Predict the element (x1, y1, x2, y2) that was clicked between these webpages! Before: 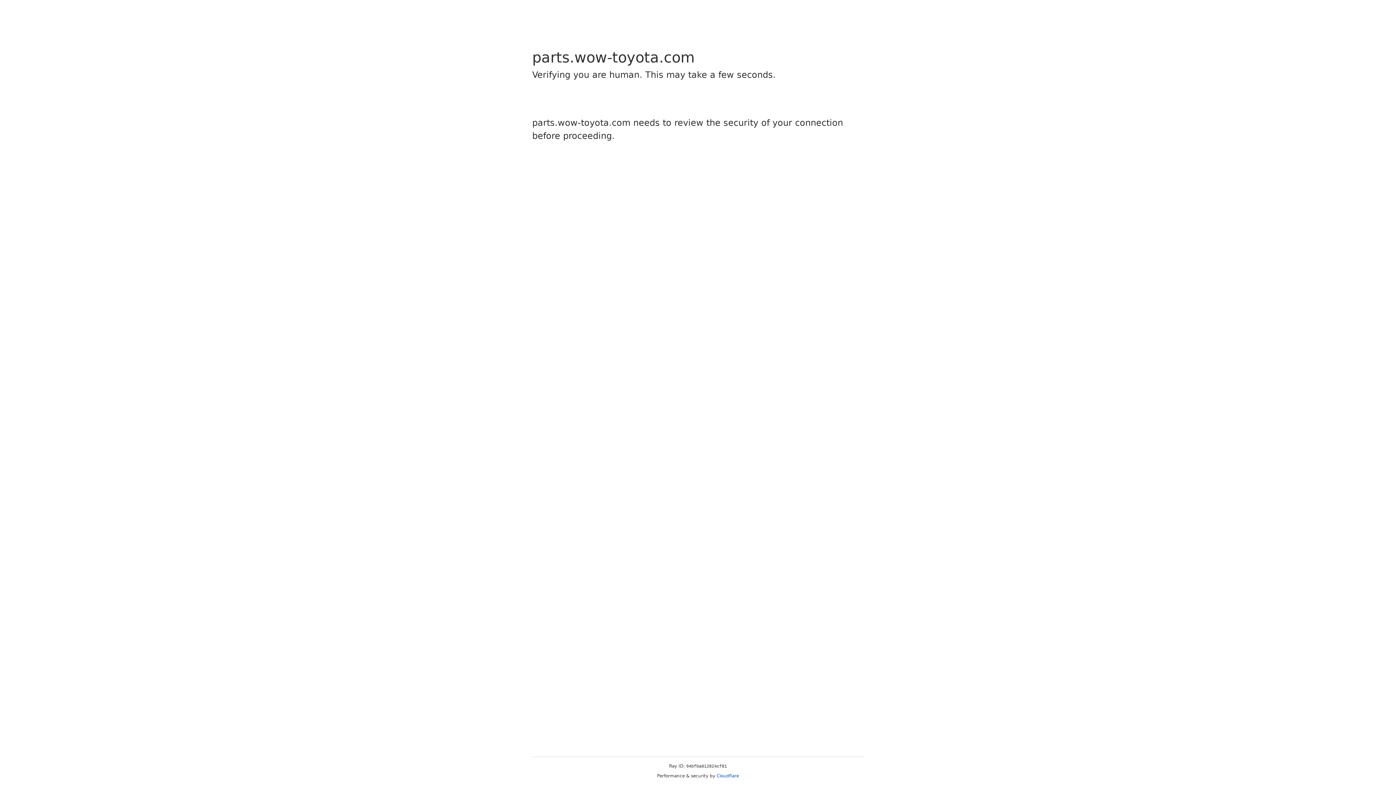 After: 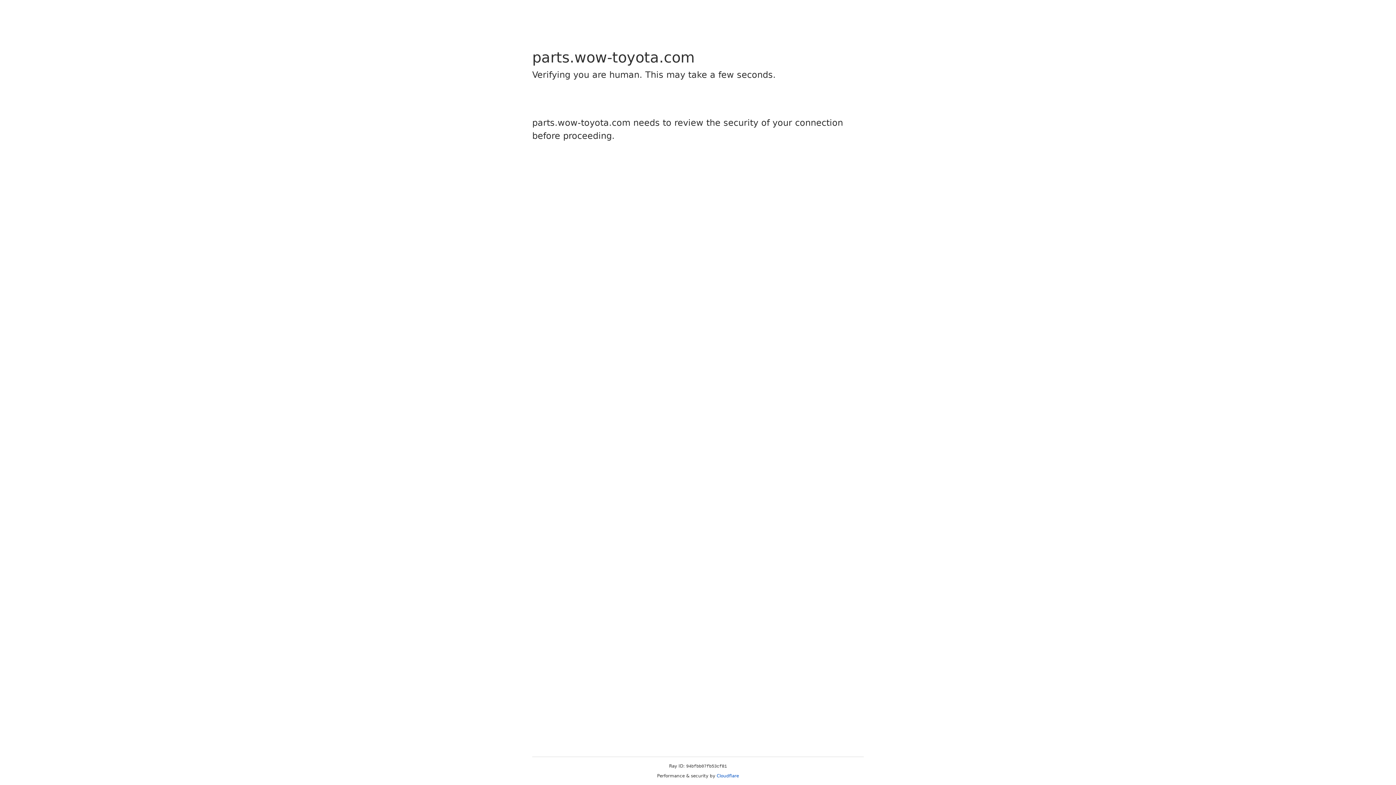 Action: label: Cloudflare bbox: (716, 773, 739, 778)